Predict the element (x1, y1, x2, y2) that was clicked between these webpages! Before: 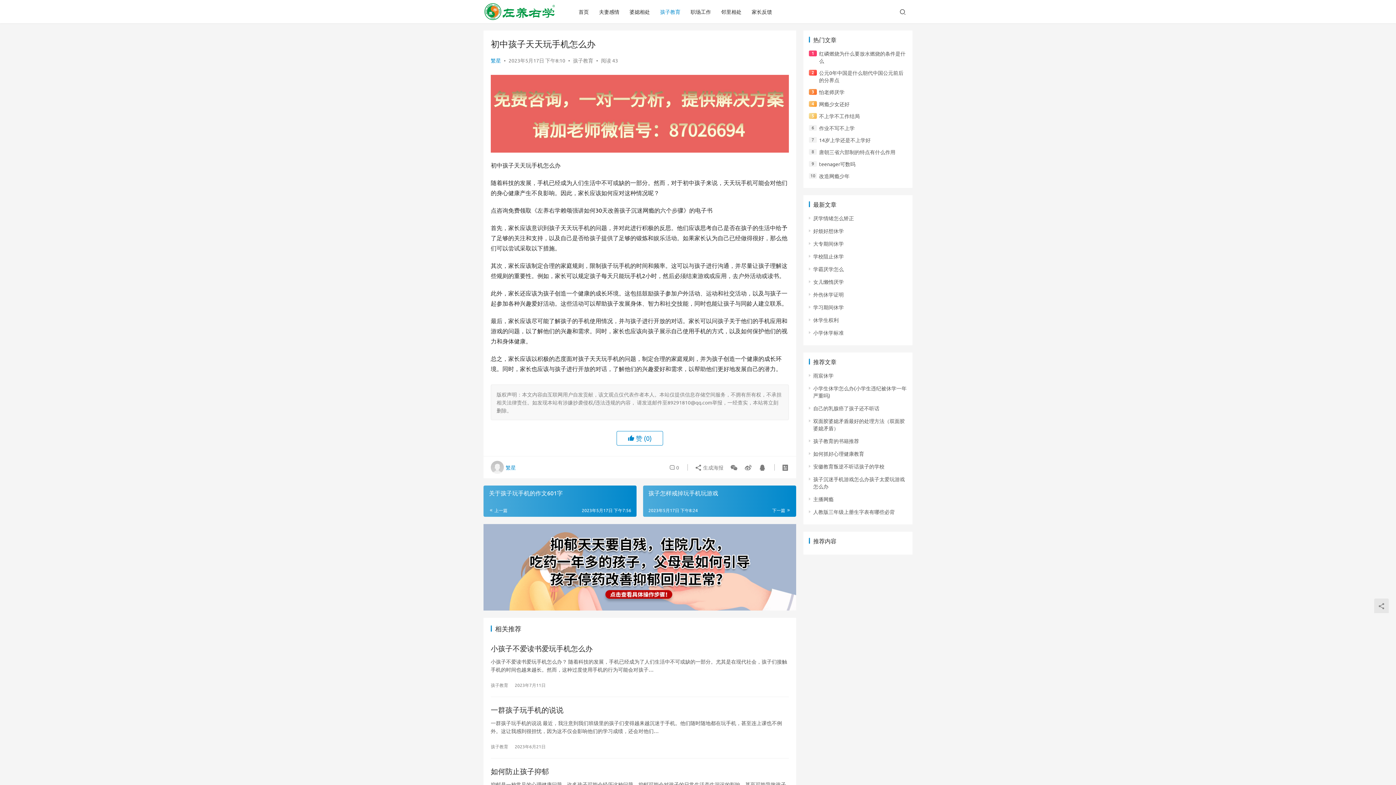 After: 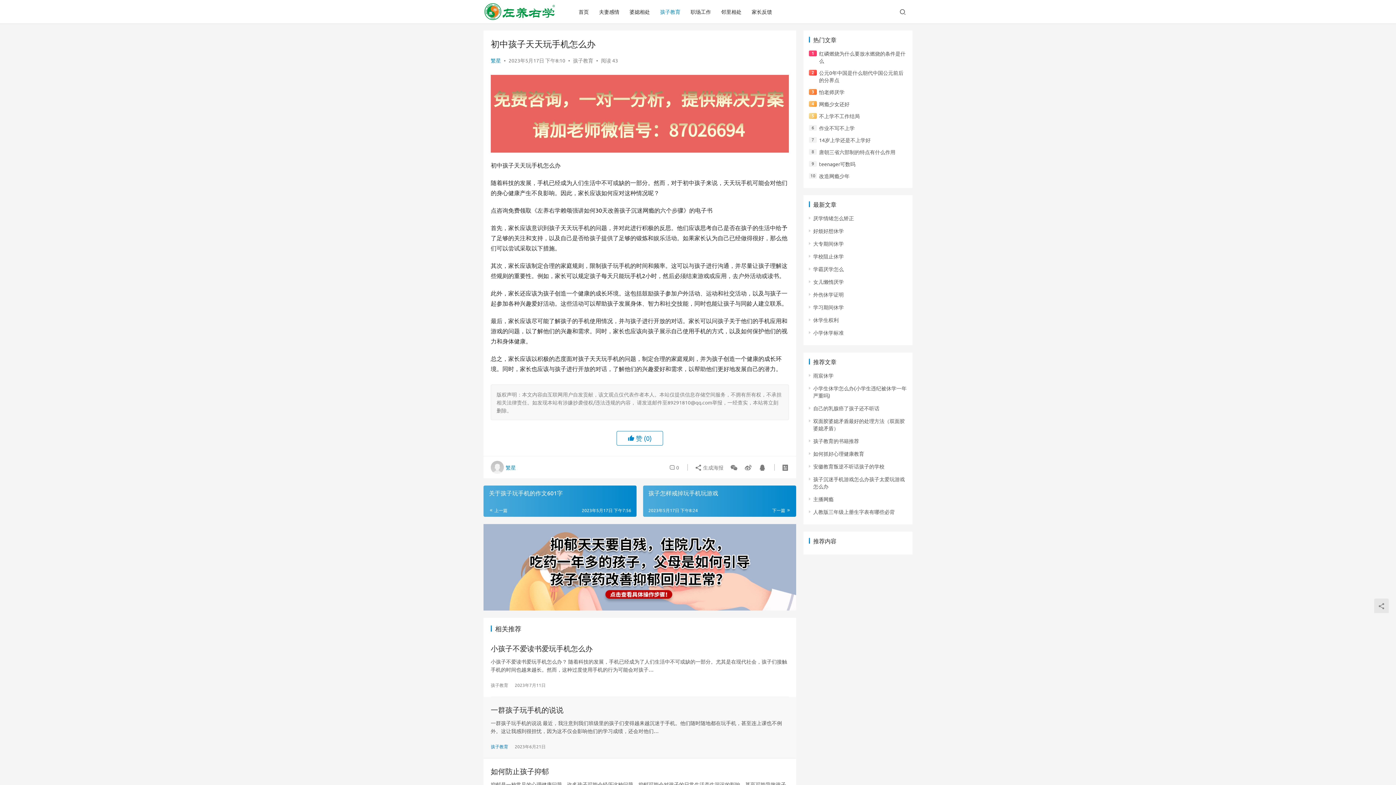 Action: label: 孩子教育 bbox: (490, 742, 508, 751)